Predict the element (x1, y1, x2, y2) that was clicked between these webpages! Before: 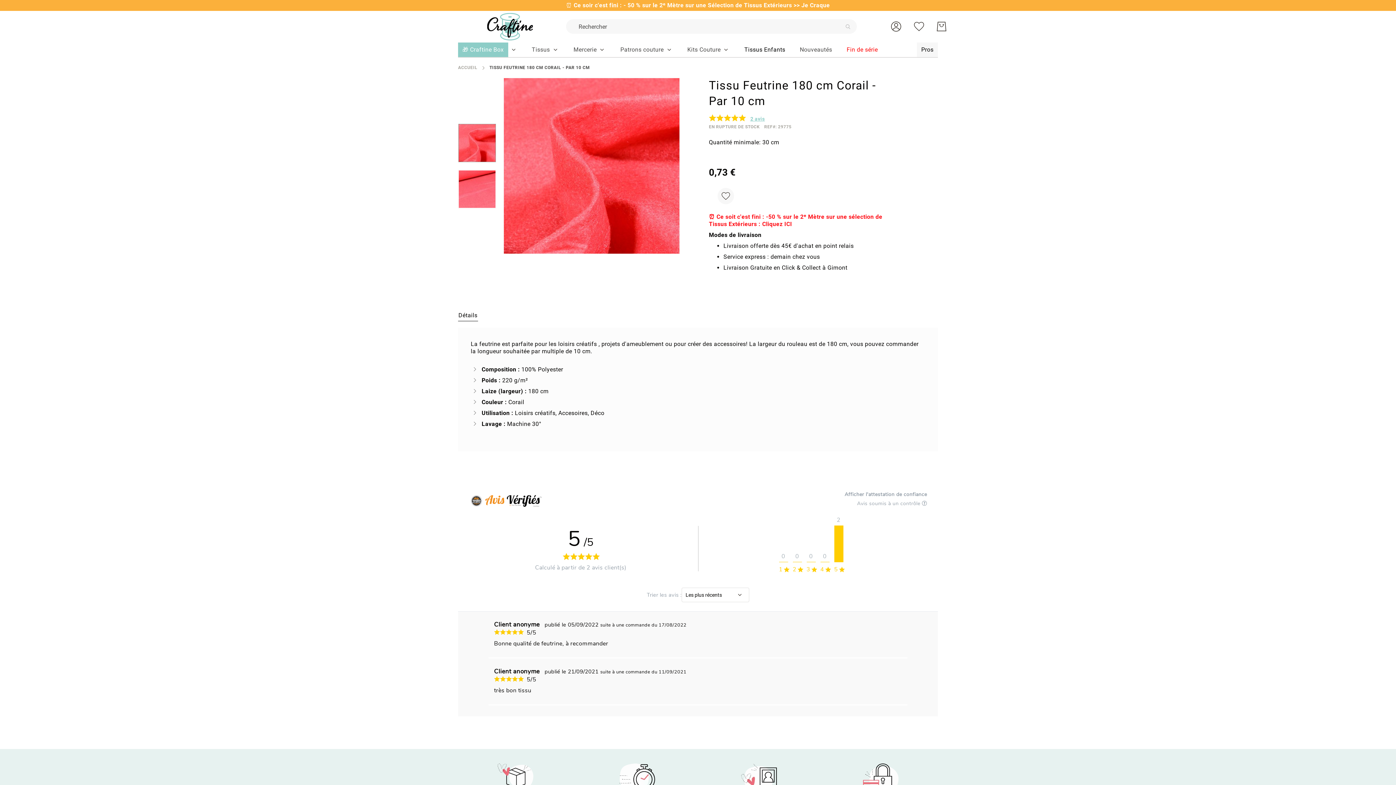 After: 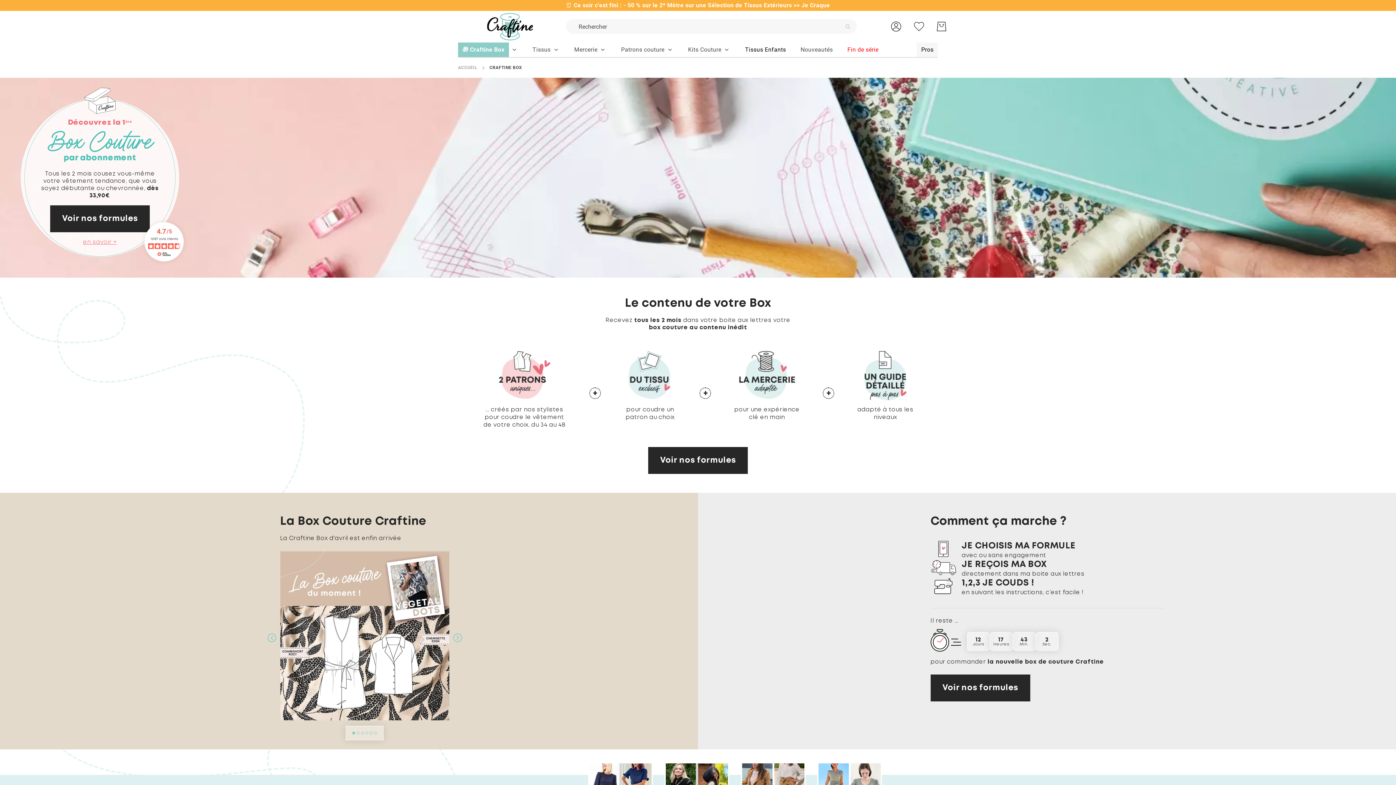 Action: bbox: (458, 42, 508, 57) label: 🎁 Craftine Box